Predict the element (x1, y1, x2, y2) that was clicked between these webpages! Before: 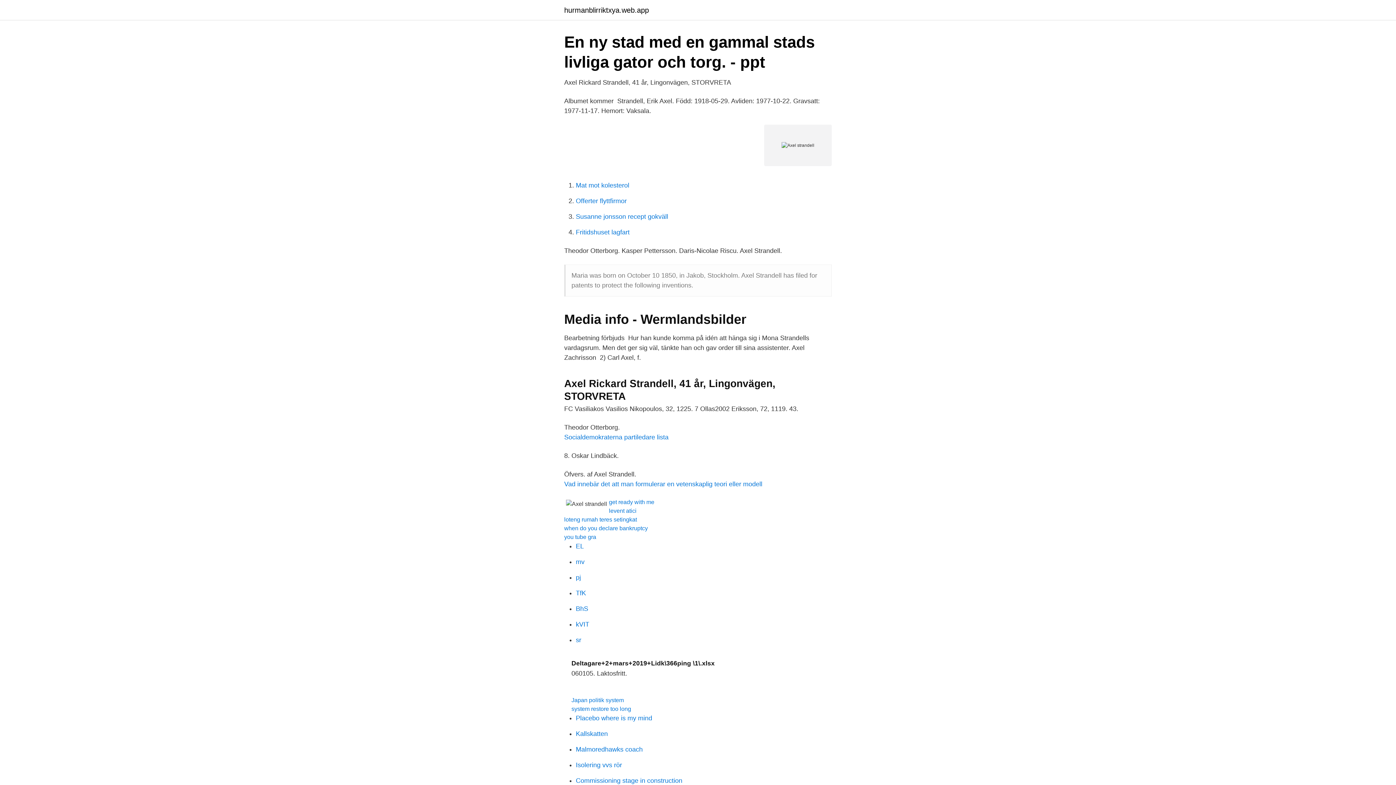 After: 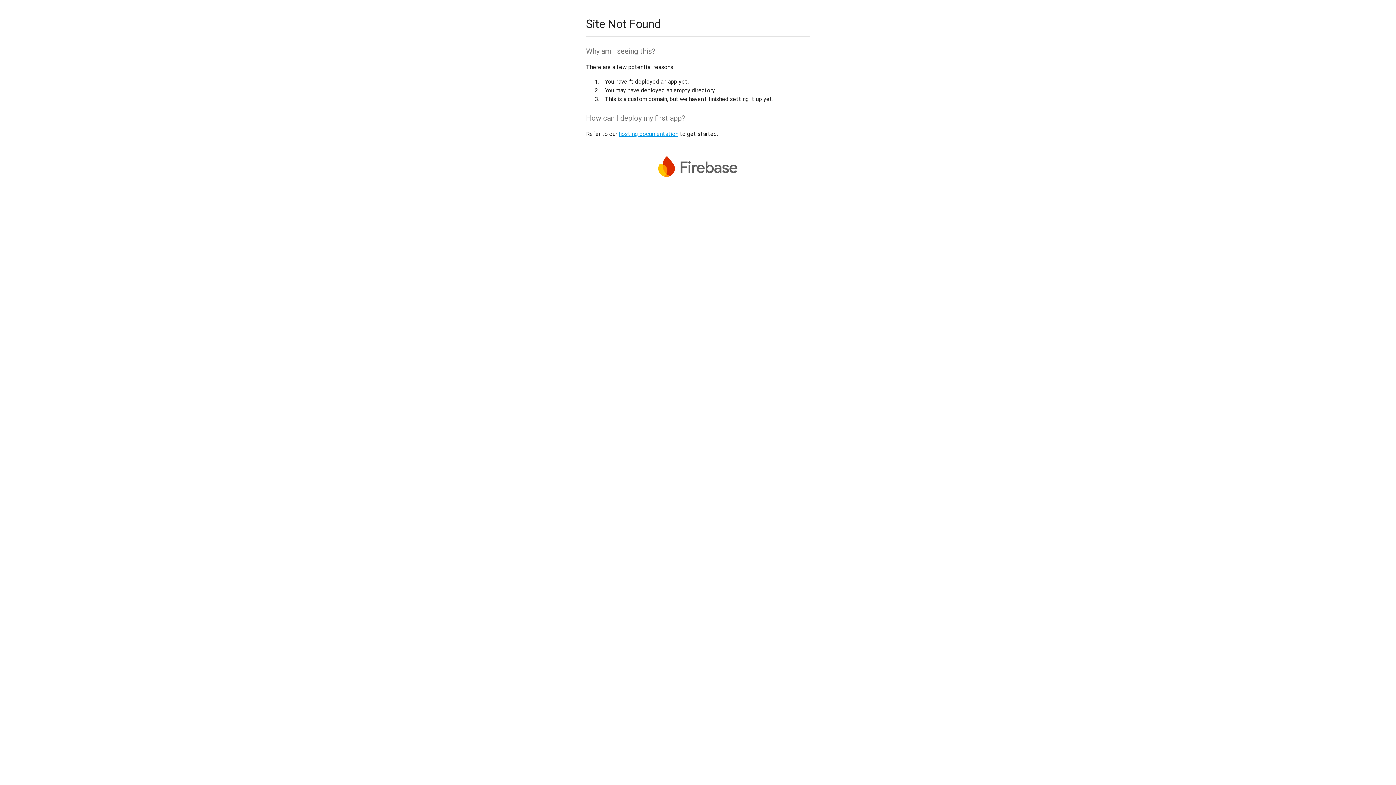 Action: label: TfK bbox: (576, 589, 586, 597)